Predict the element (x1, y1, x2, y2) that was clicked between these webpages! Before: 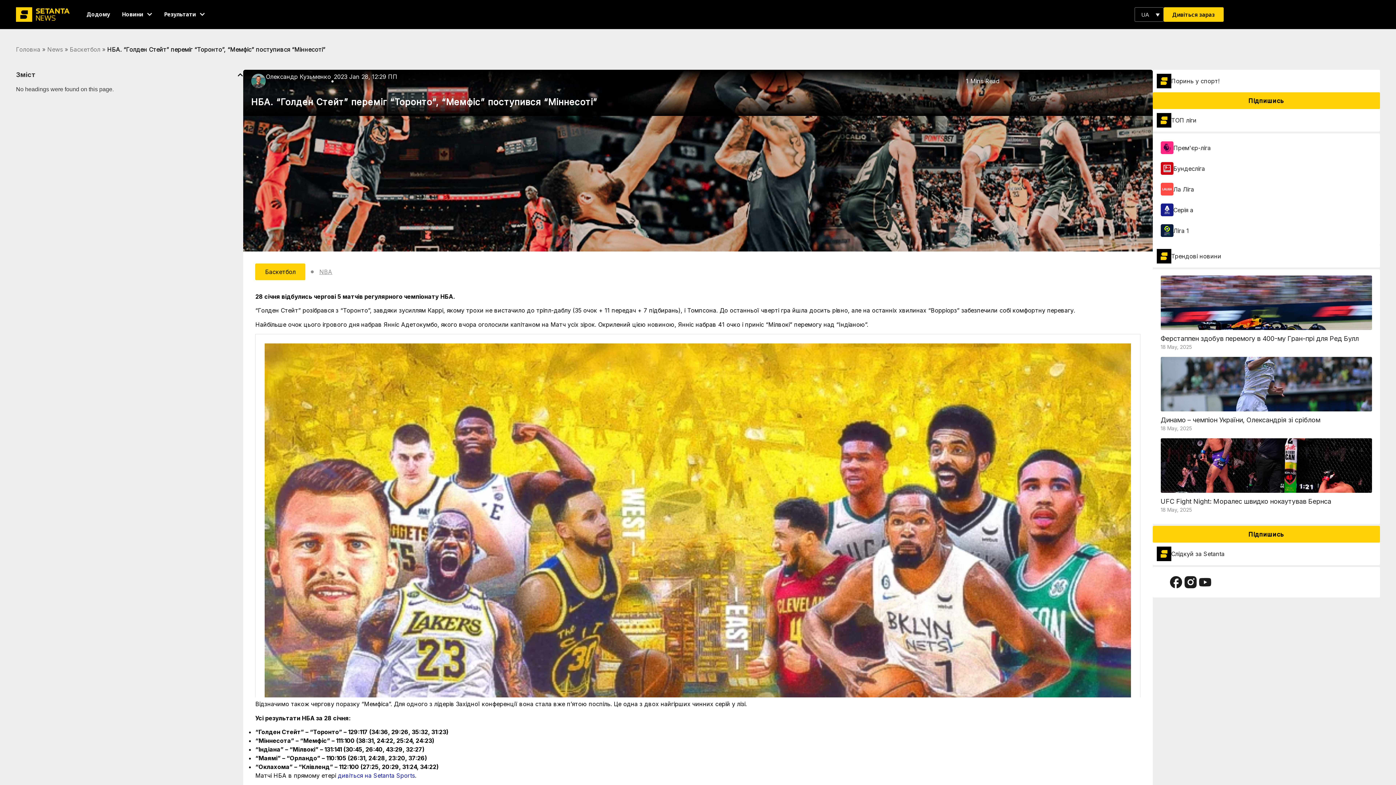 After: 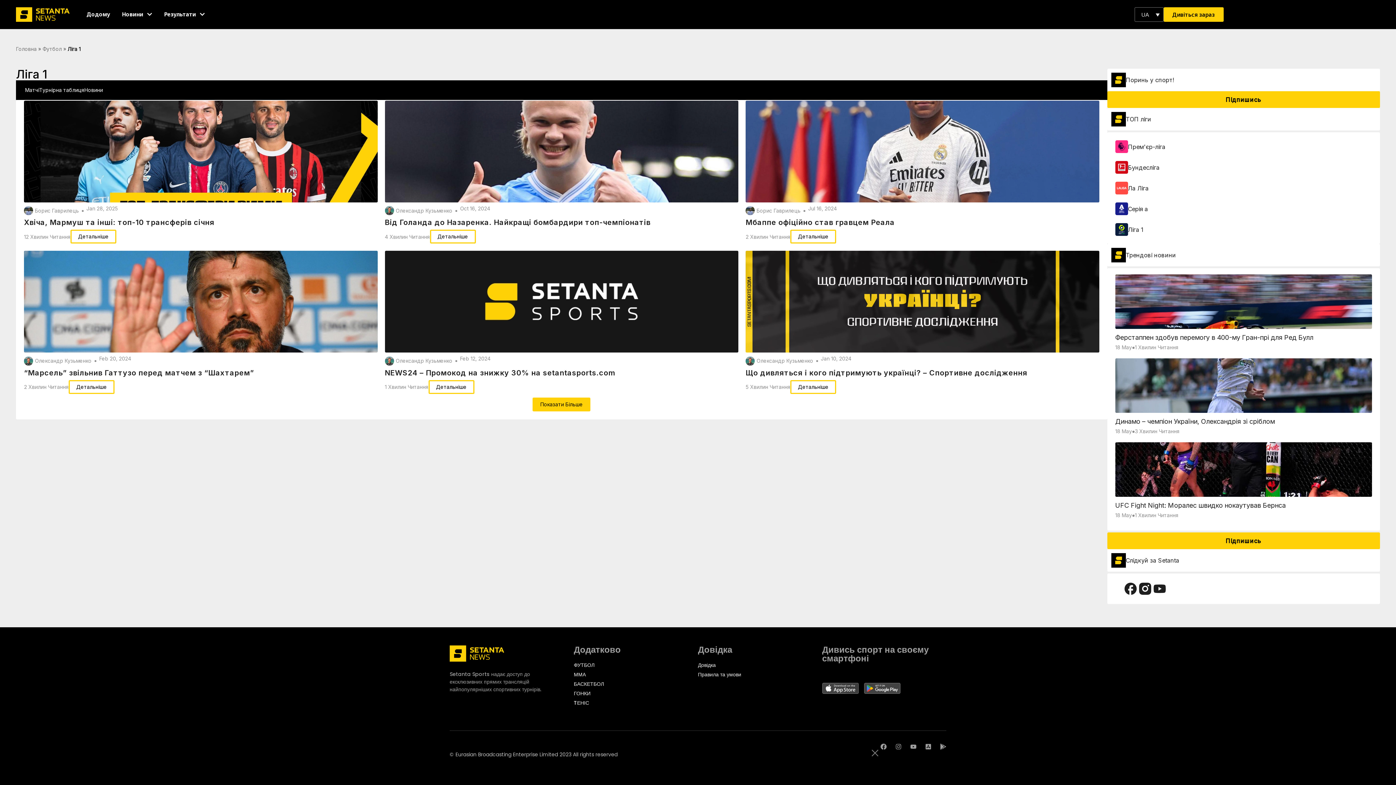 Action: bbox: (1160, 224, 1173, 237)